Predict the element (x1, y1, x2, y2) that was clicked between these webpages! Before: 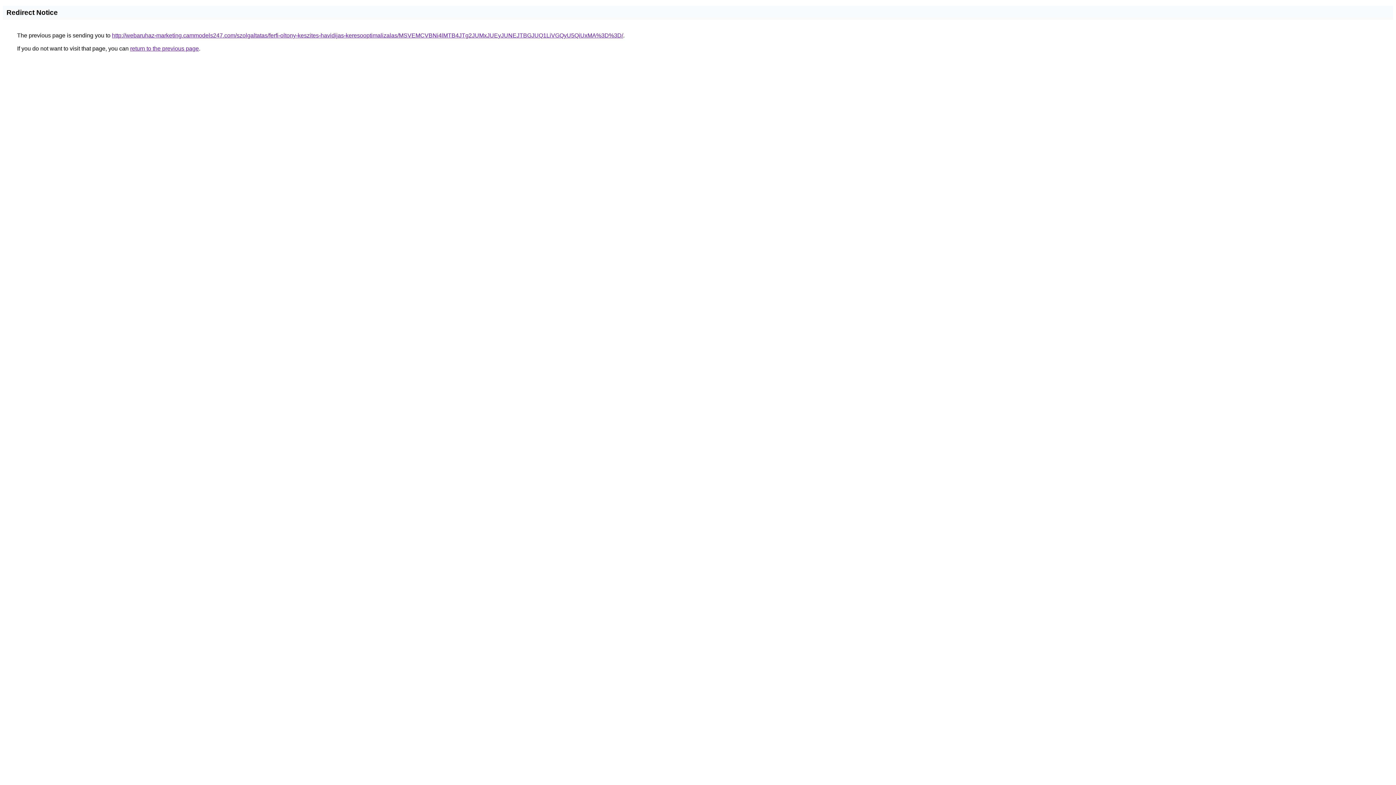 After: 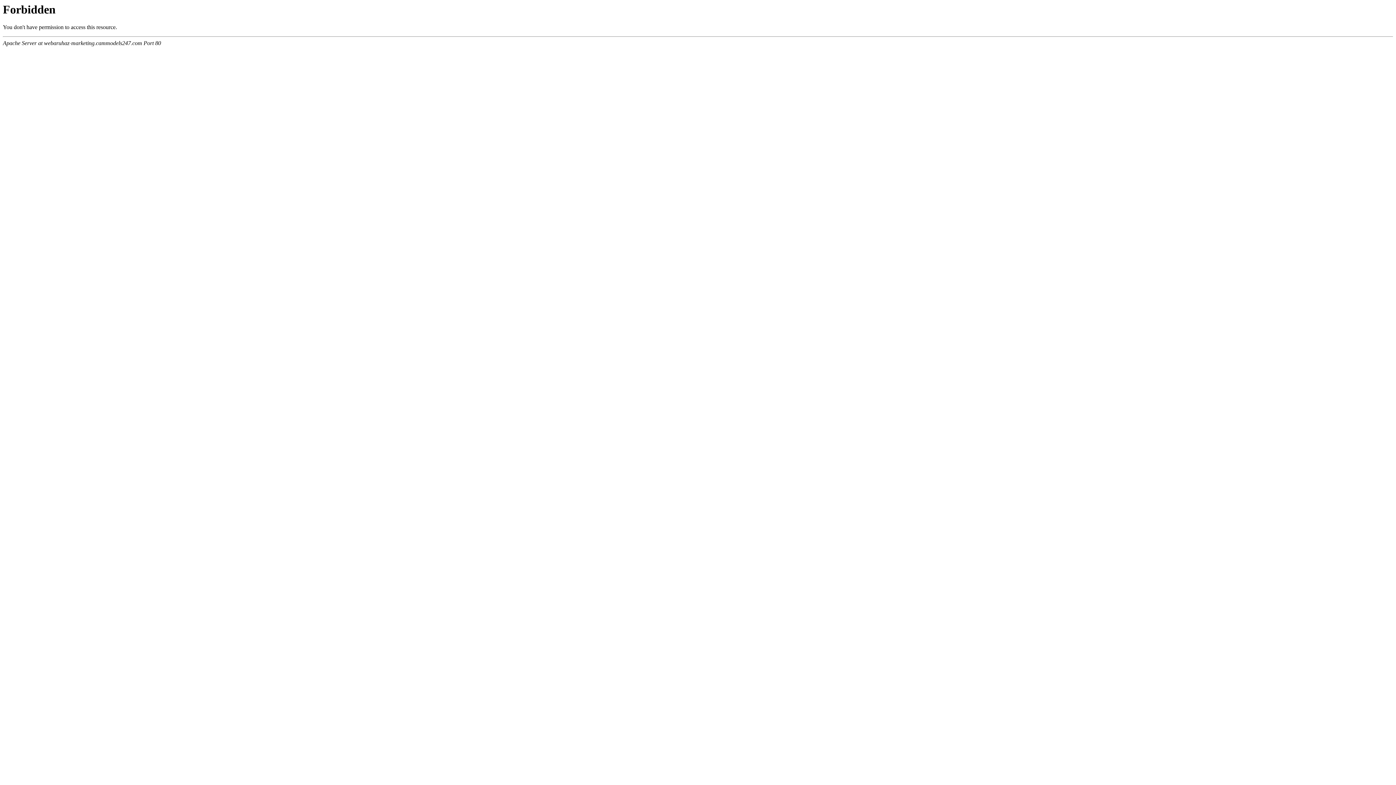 Action: bbox: (112, 32, 623, 38) label: http://webaruhaz-marketing.cammodels247.com/szolgaltatas/ferfi-oltony-keszites-havidijas-keresooptimalizalas/MSVEMCVBNi4lMTB4JTg2JUMxJUEyJUNEJTBGJUQ1LiVGQyU5QiUxMA%3D%3D/